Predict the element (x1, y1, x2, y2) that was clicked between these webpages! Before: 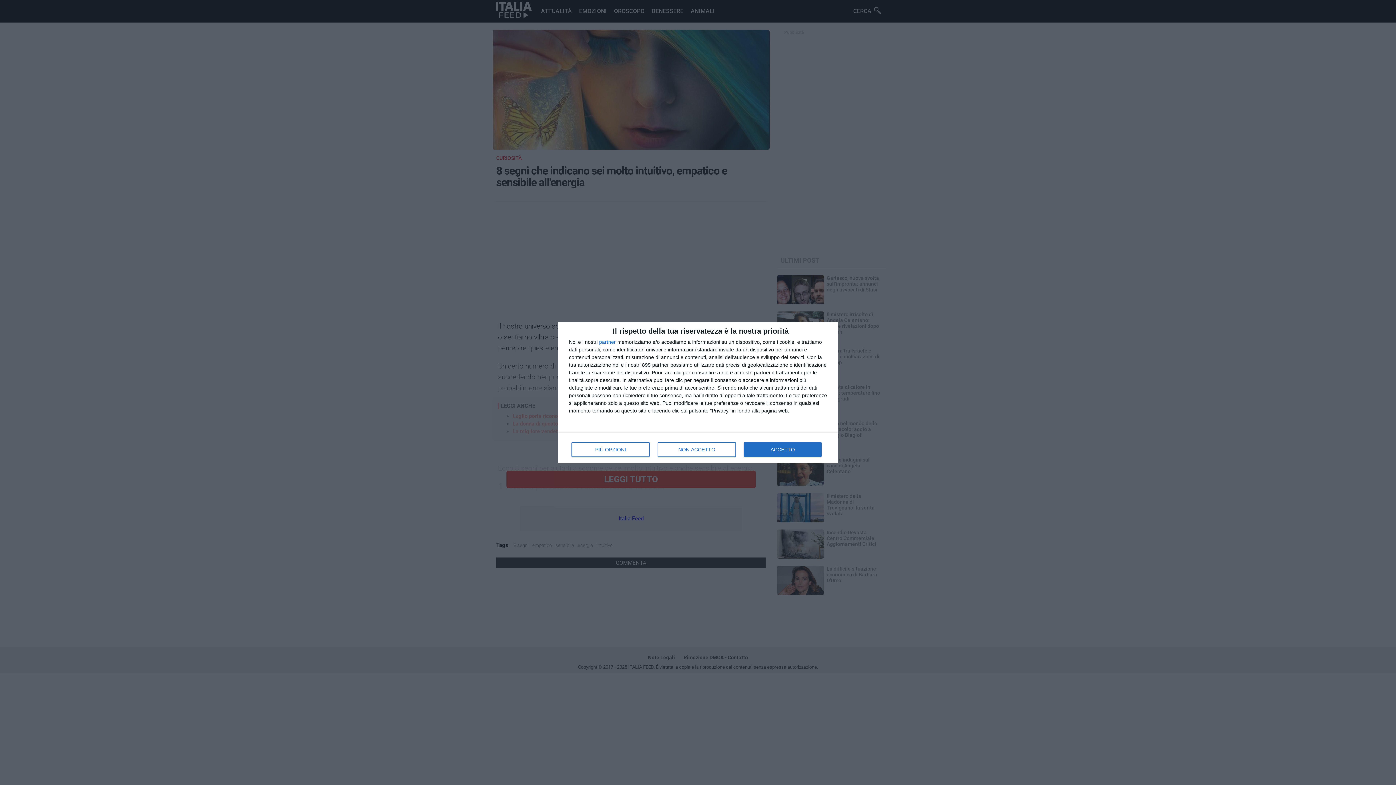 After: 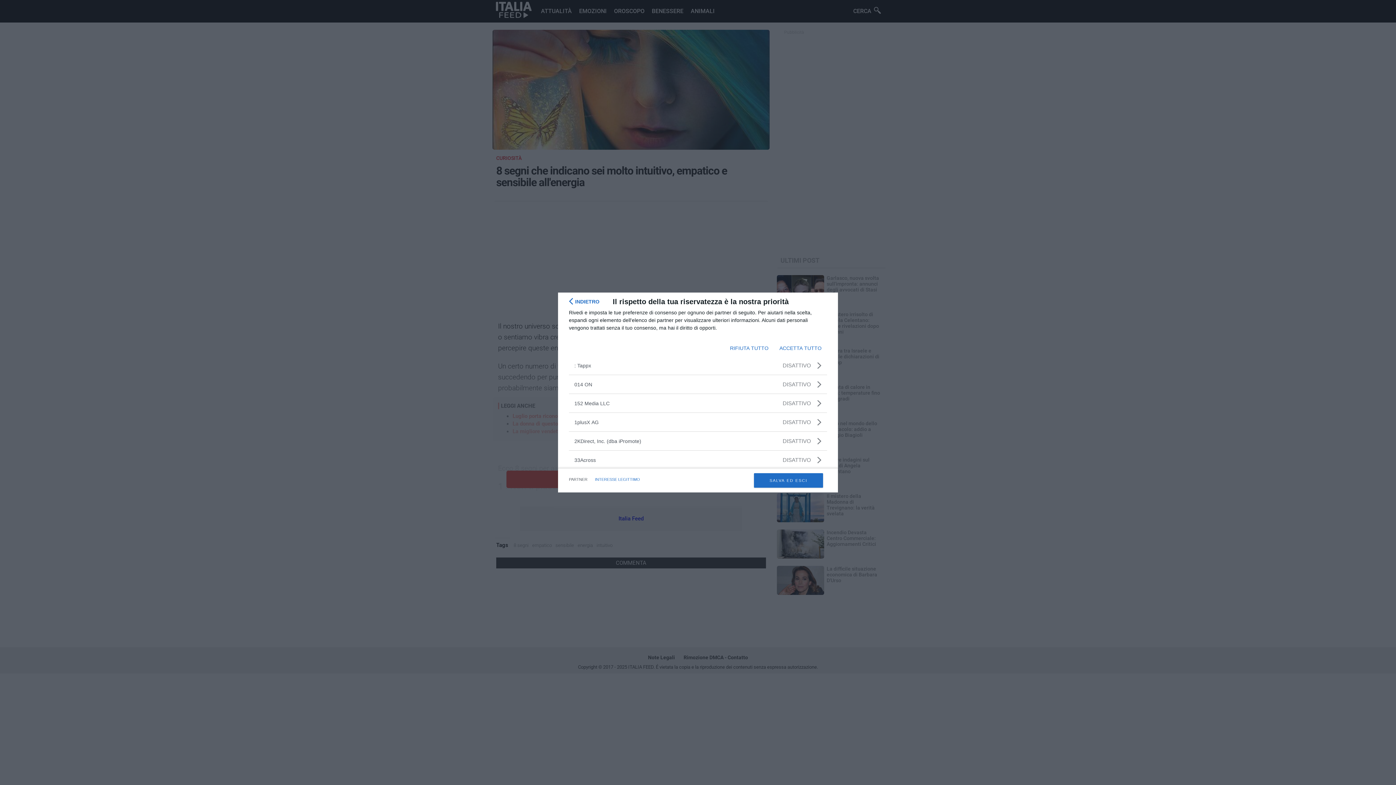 Action: label: partner bbox: (599, 339, 616, 344)